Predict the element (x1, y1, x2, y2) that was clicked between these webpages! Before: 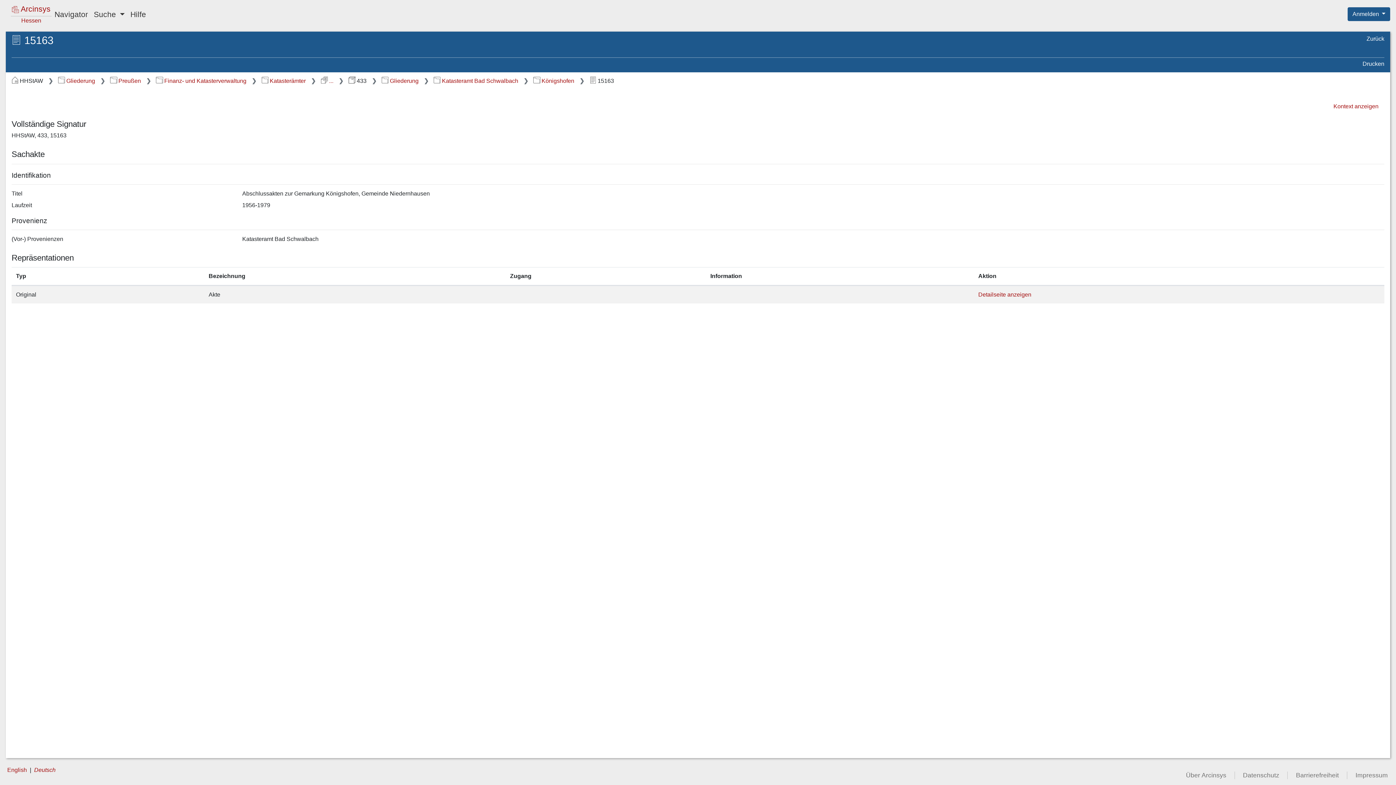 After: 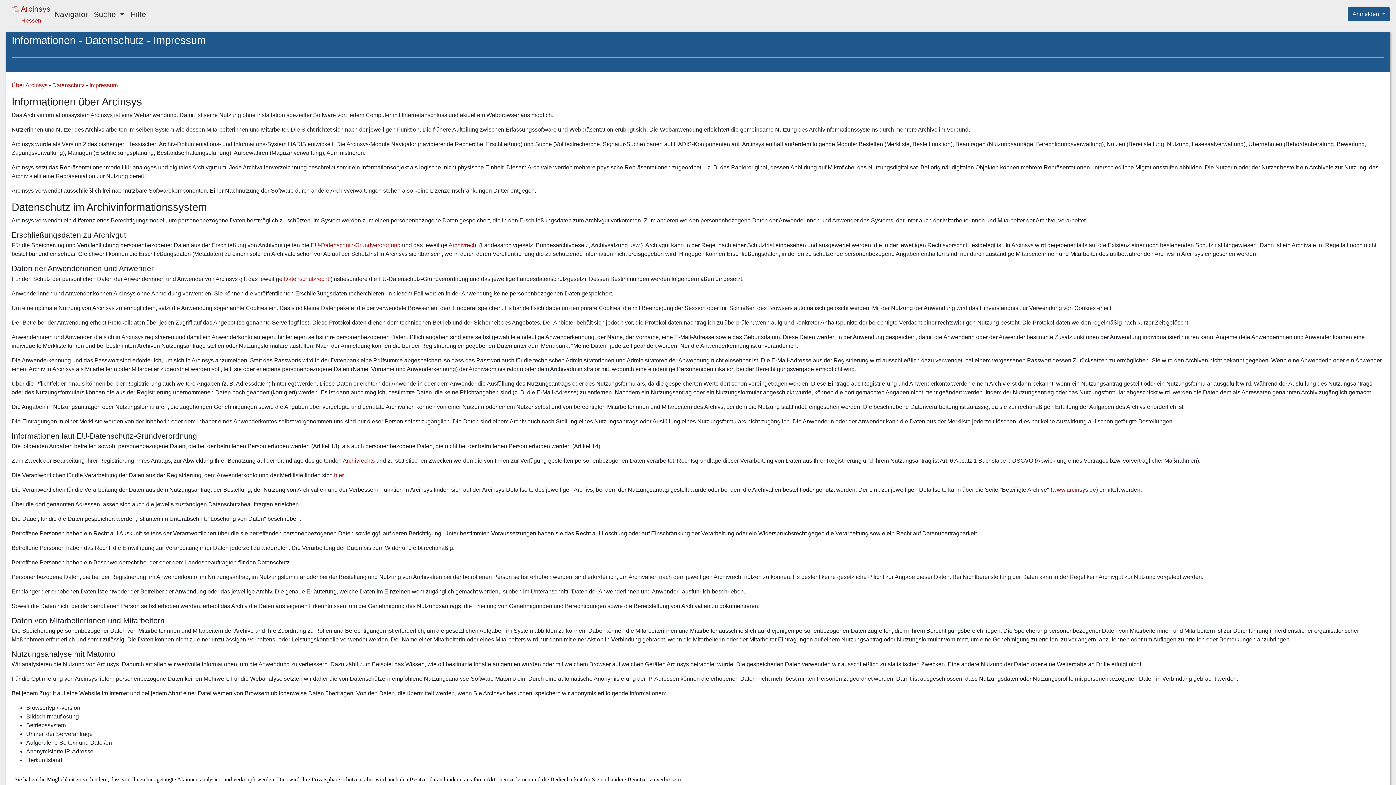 Action: bbox: (1178, 772, 1234, 779) label: Über Arcinsys